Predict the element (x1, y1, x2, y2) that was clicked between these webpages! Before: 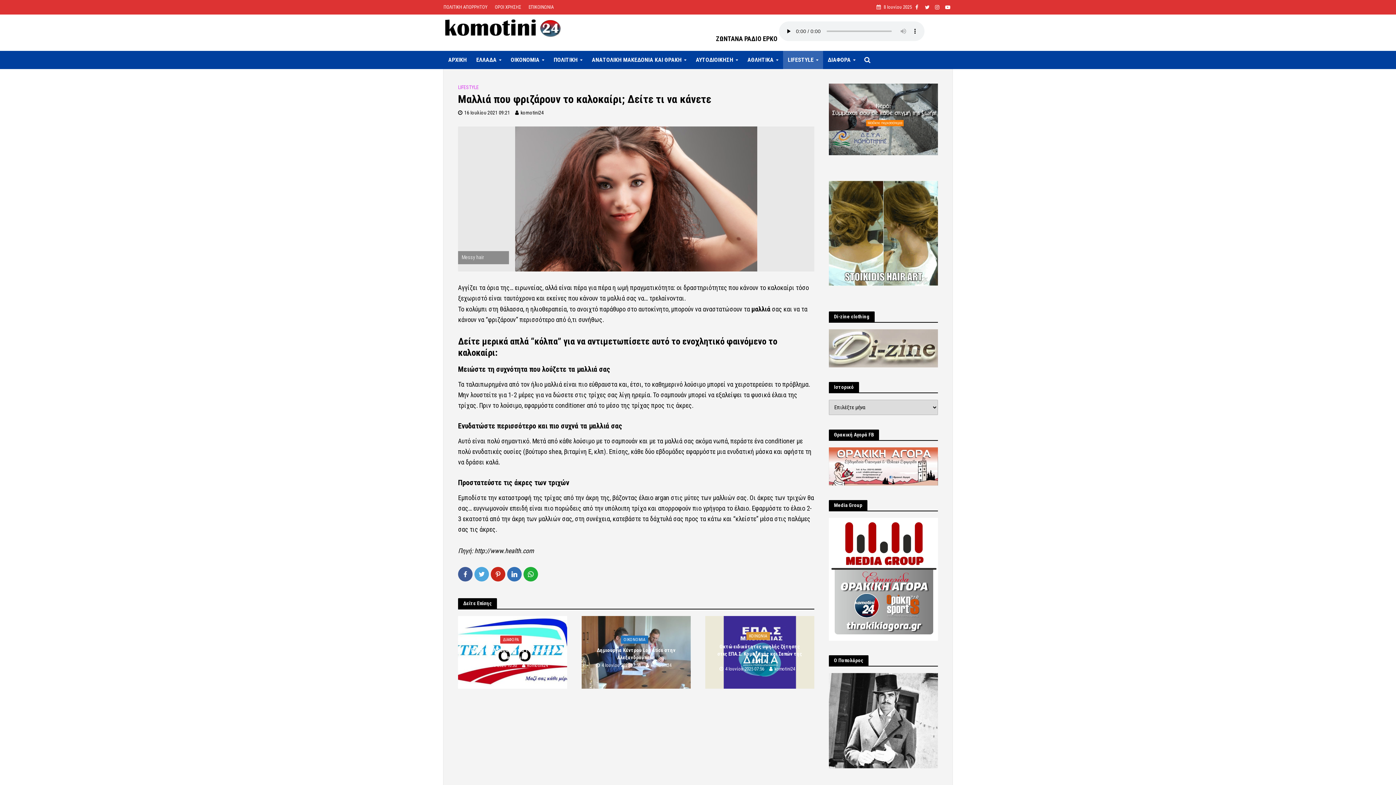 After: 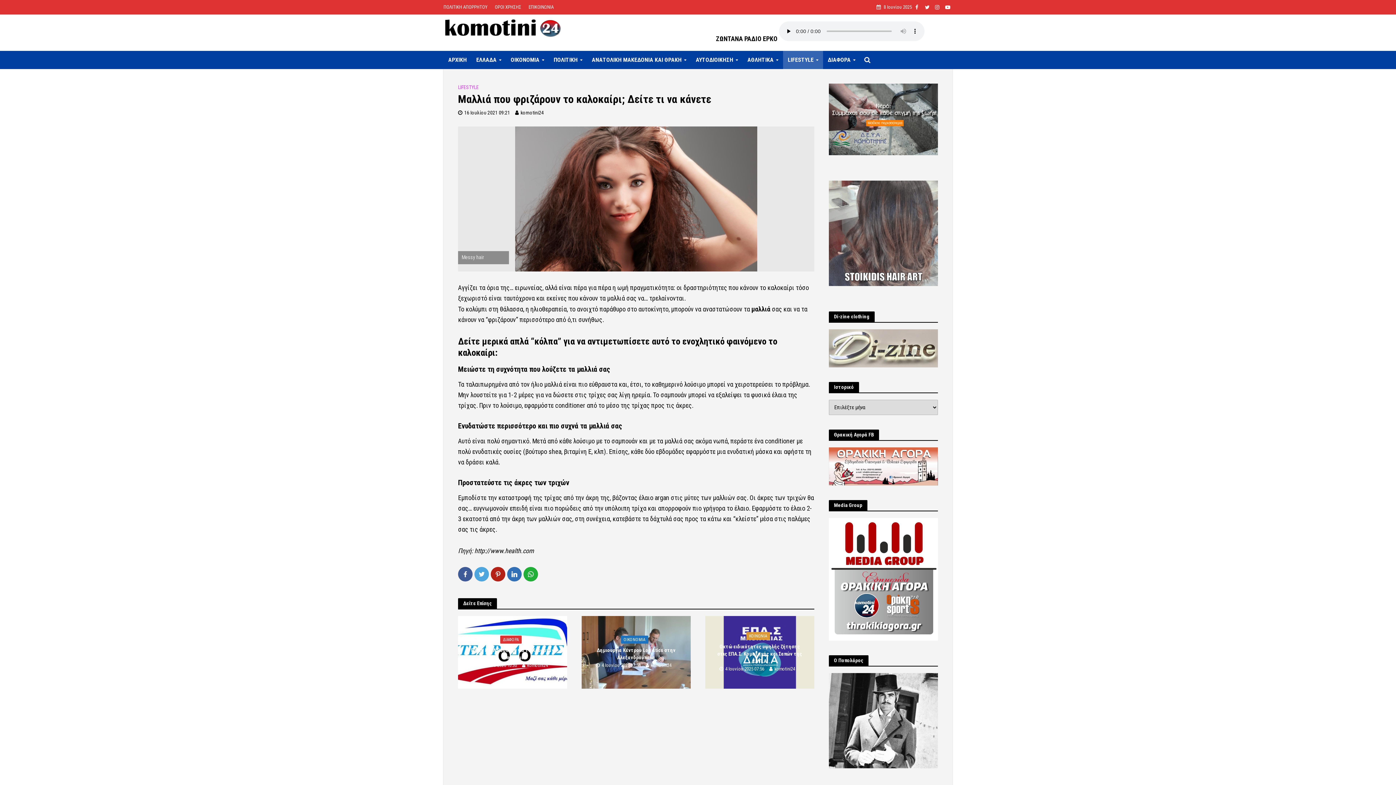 Action: bbox: (490, 567, 505, 581)